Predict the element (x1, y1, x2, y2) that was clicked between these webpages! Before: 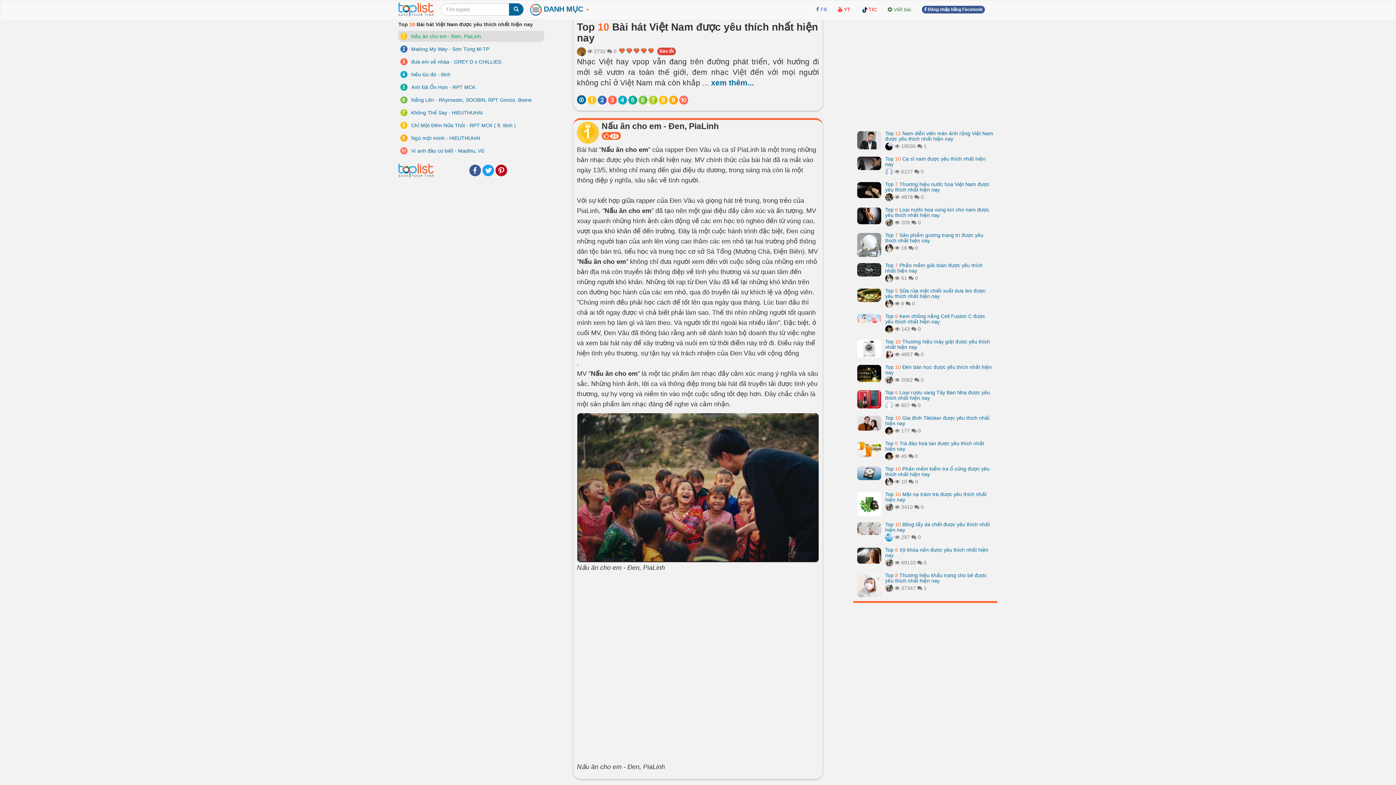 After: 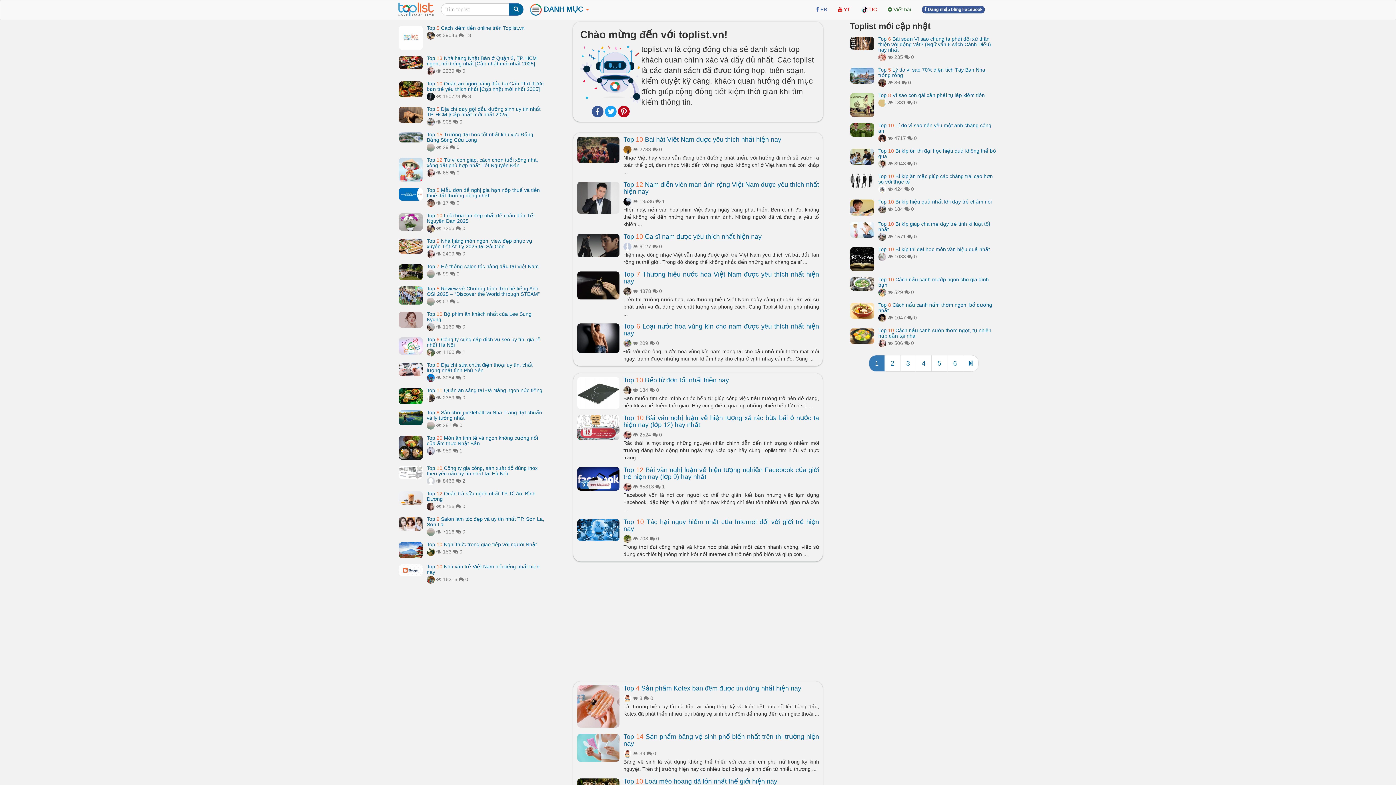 Action: bbox: (394, 0, 437, 18)